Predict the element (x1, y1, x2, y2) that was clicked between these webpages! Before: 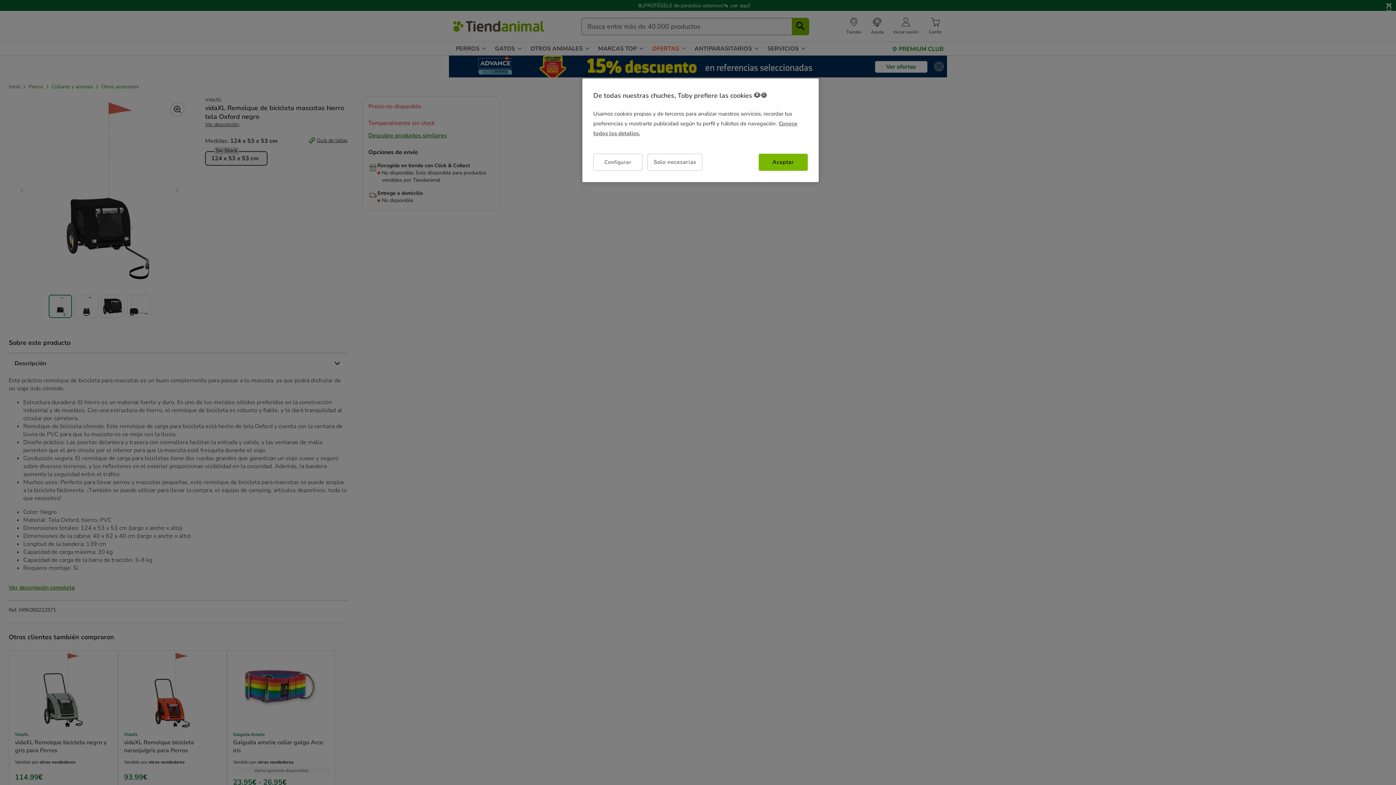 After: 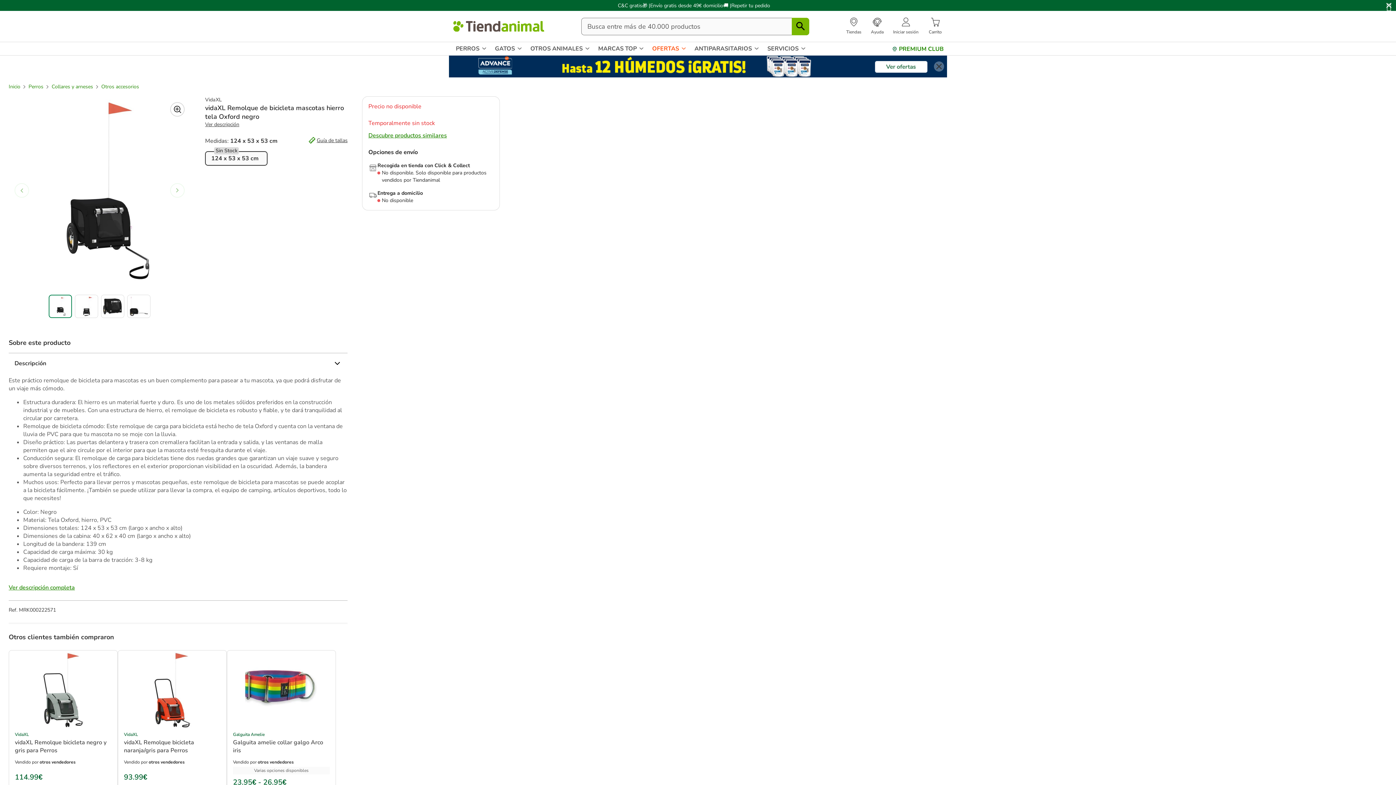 Action: label: Solo necesarias bbox: (647, 153, 702, 170)